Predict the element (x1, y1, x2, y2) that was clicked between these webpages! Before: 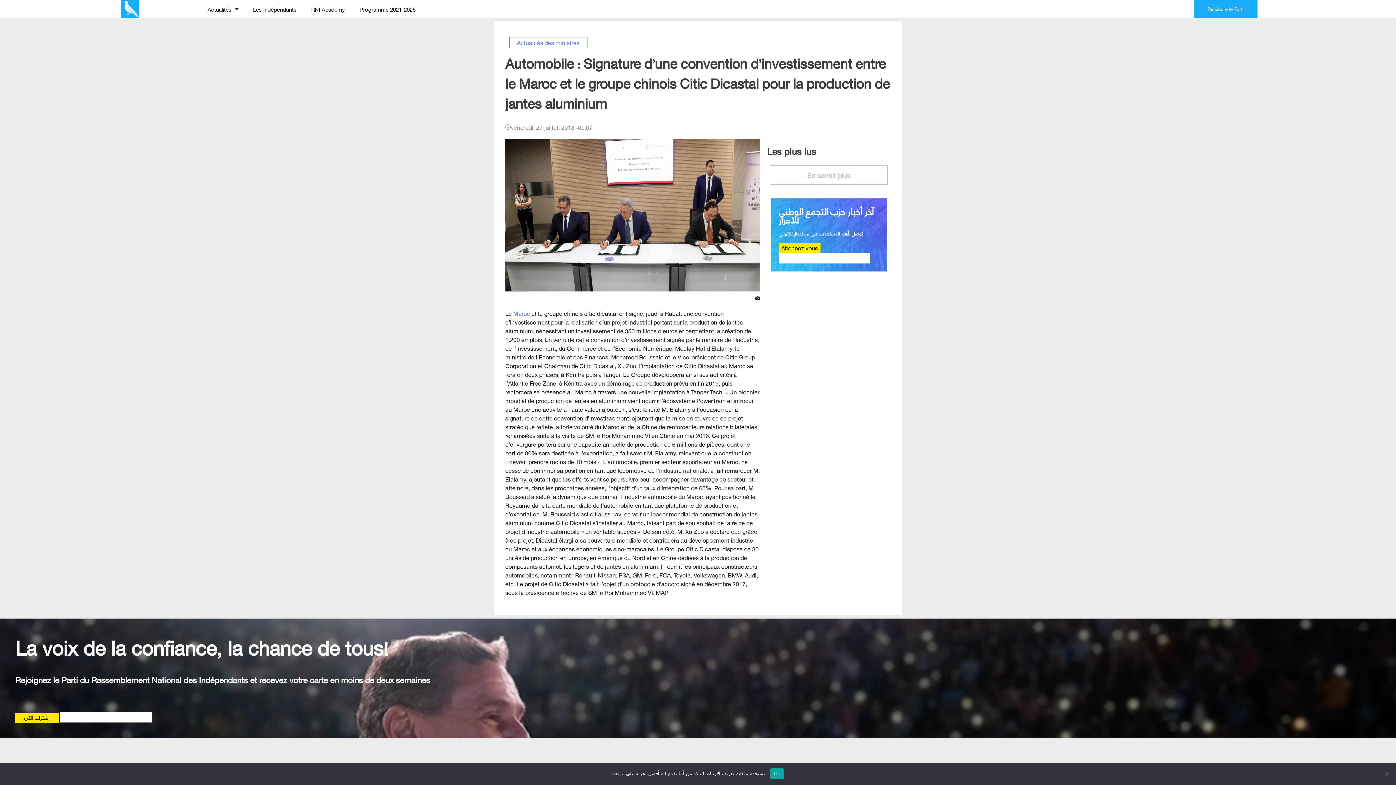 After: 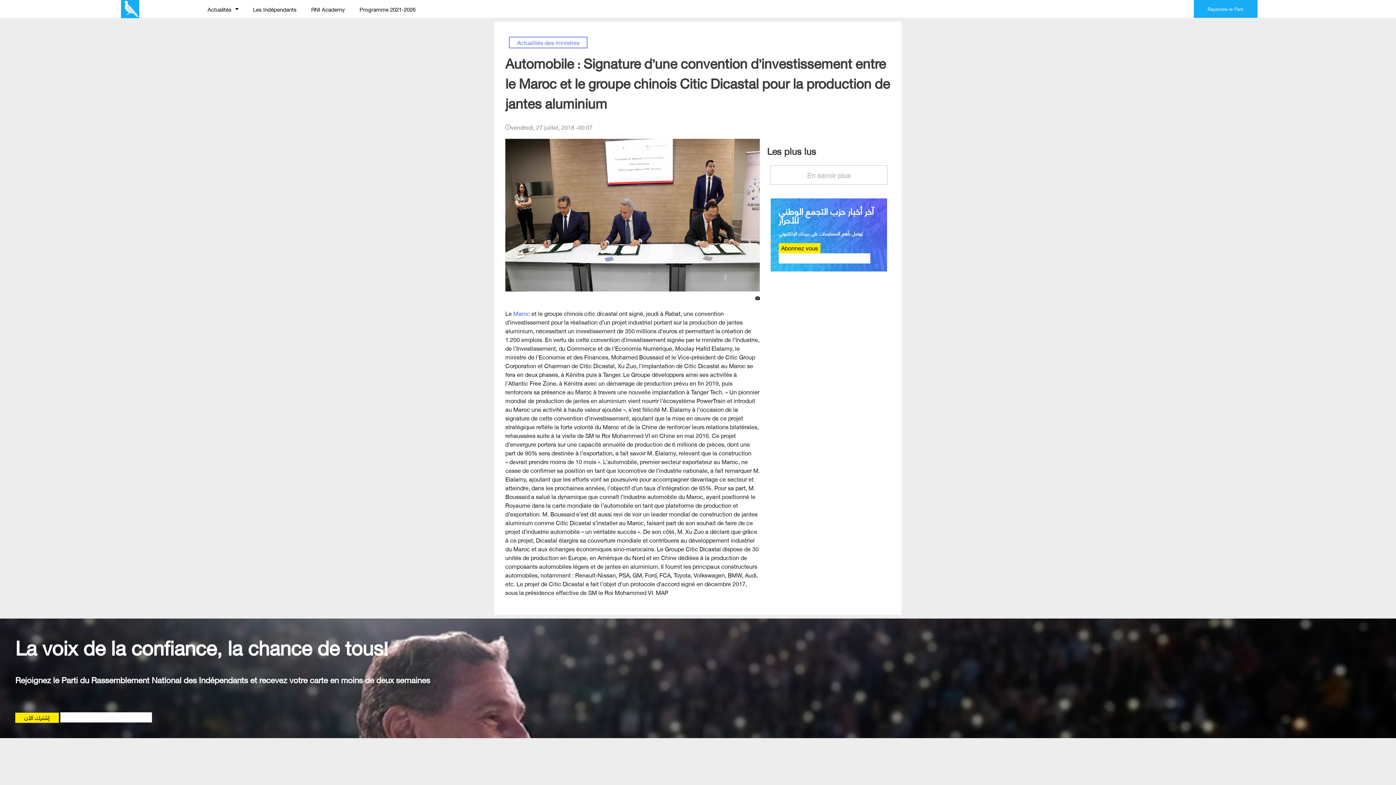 Action: label: Ok bbox: (770, 768, 784, 779)